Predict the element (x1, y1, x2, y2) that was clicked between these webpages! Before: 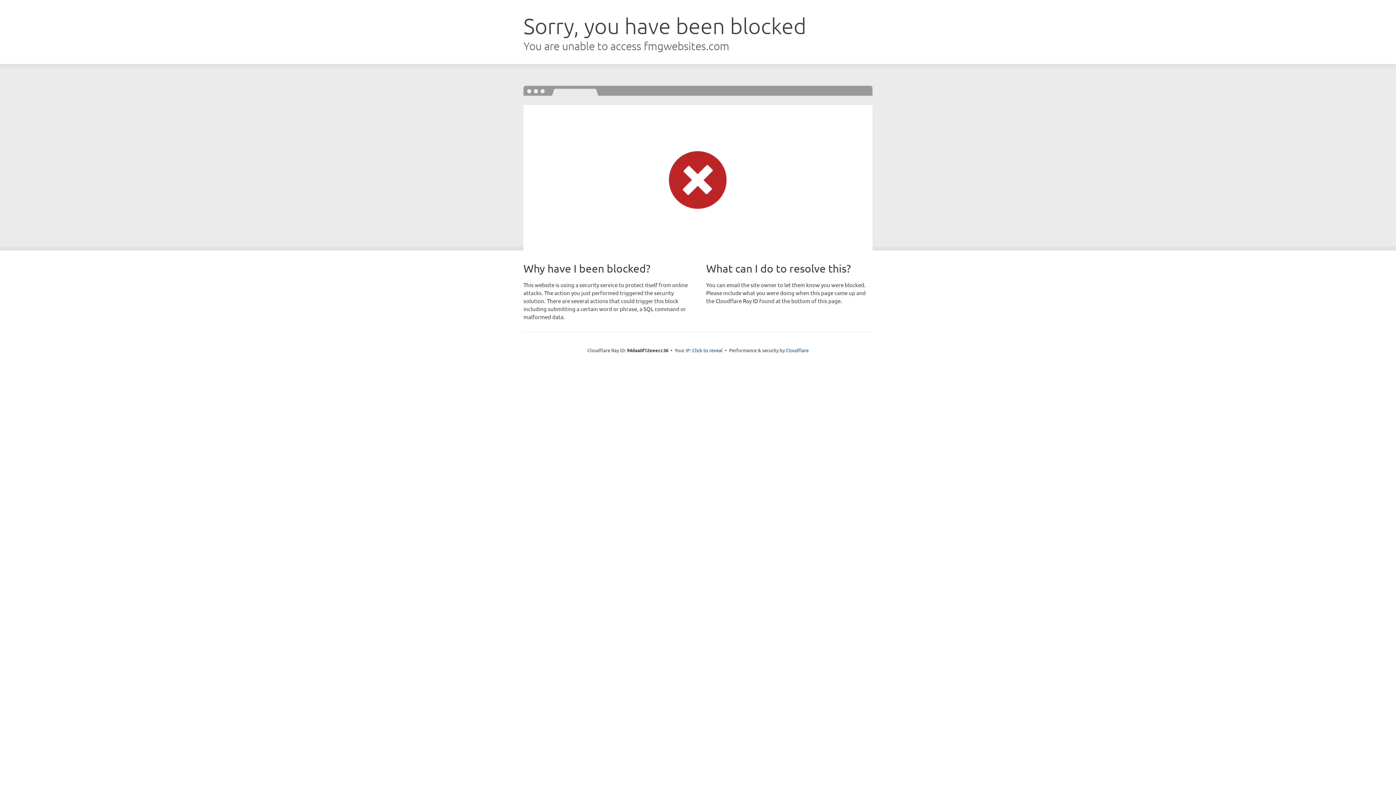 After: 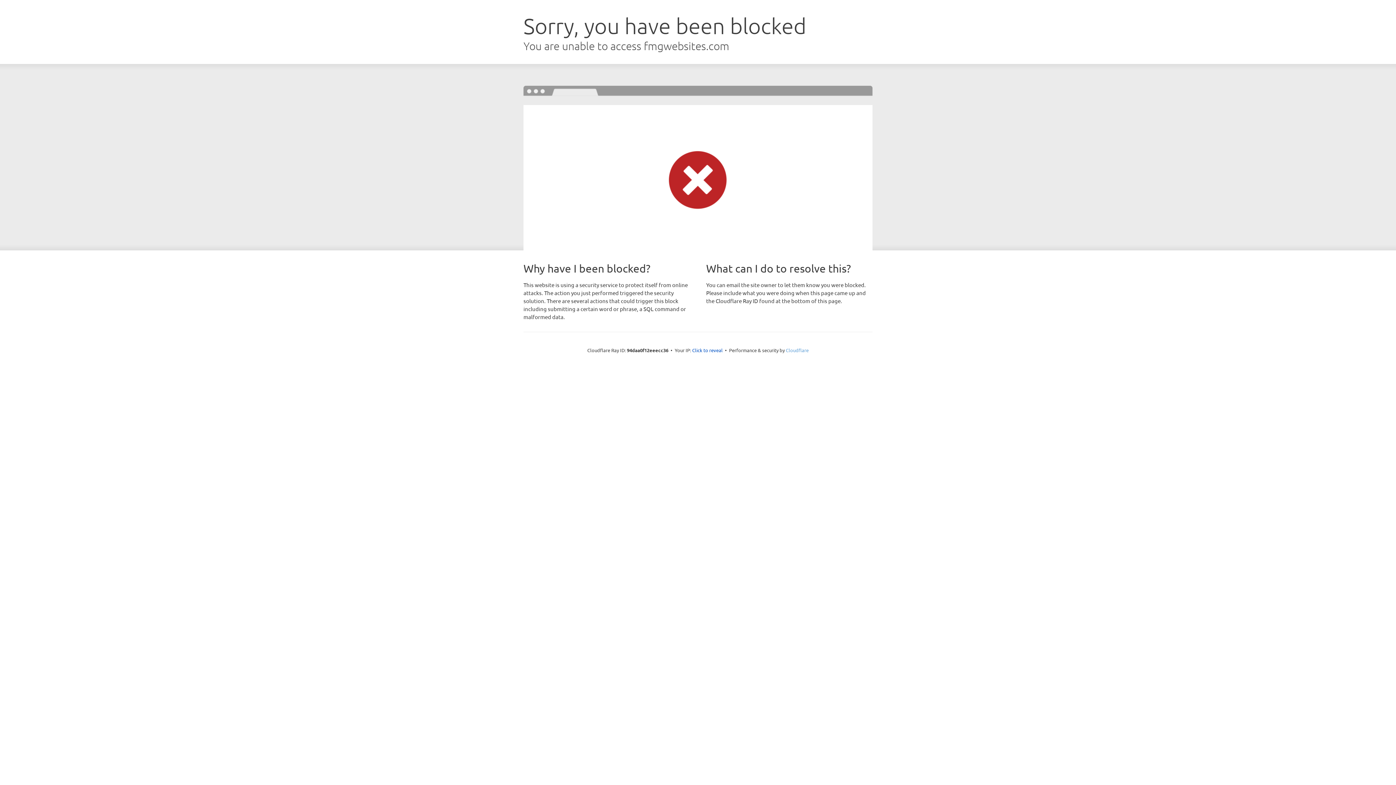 Action: bbox: (786, 347, 808, 353) label: Cloudflare